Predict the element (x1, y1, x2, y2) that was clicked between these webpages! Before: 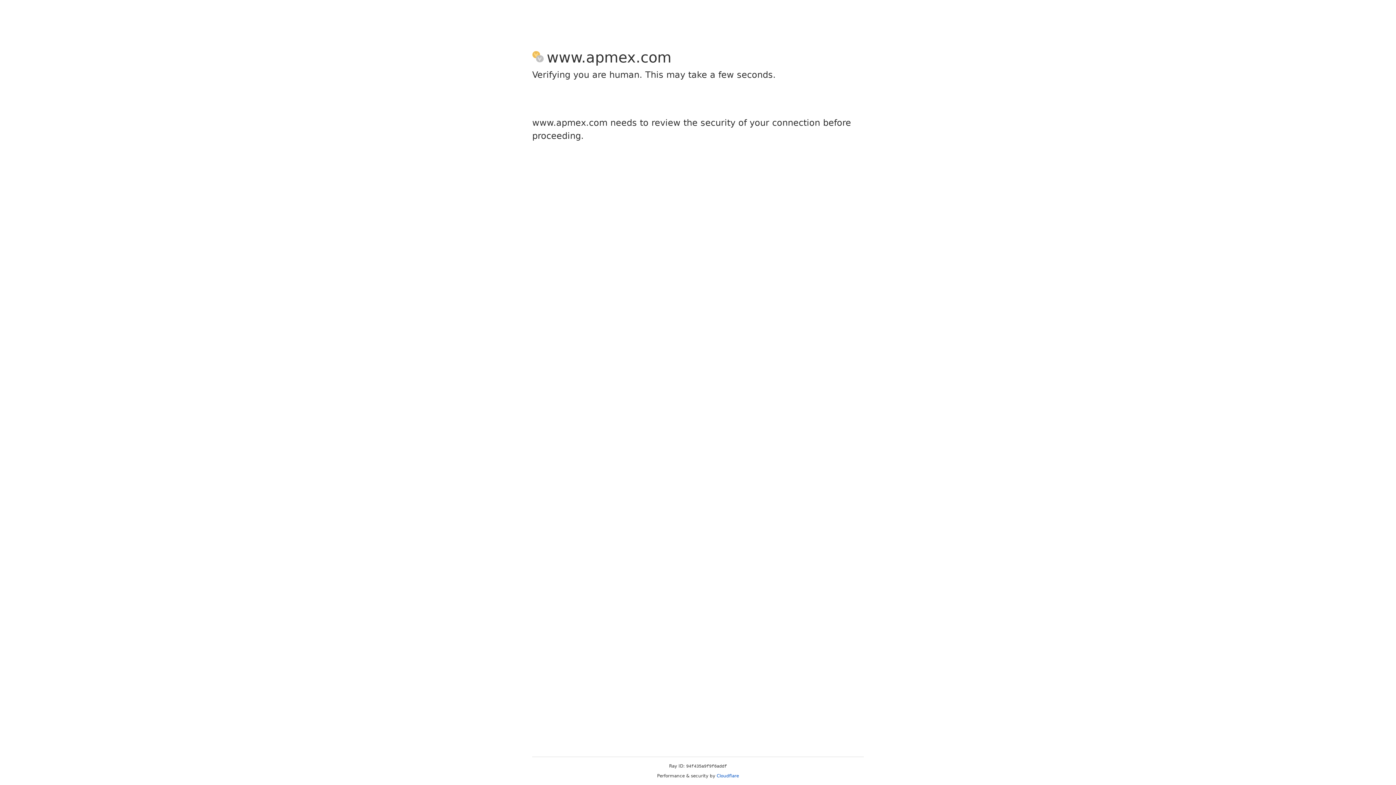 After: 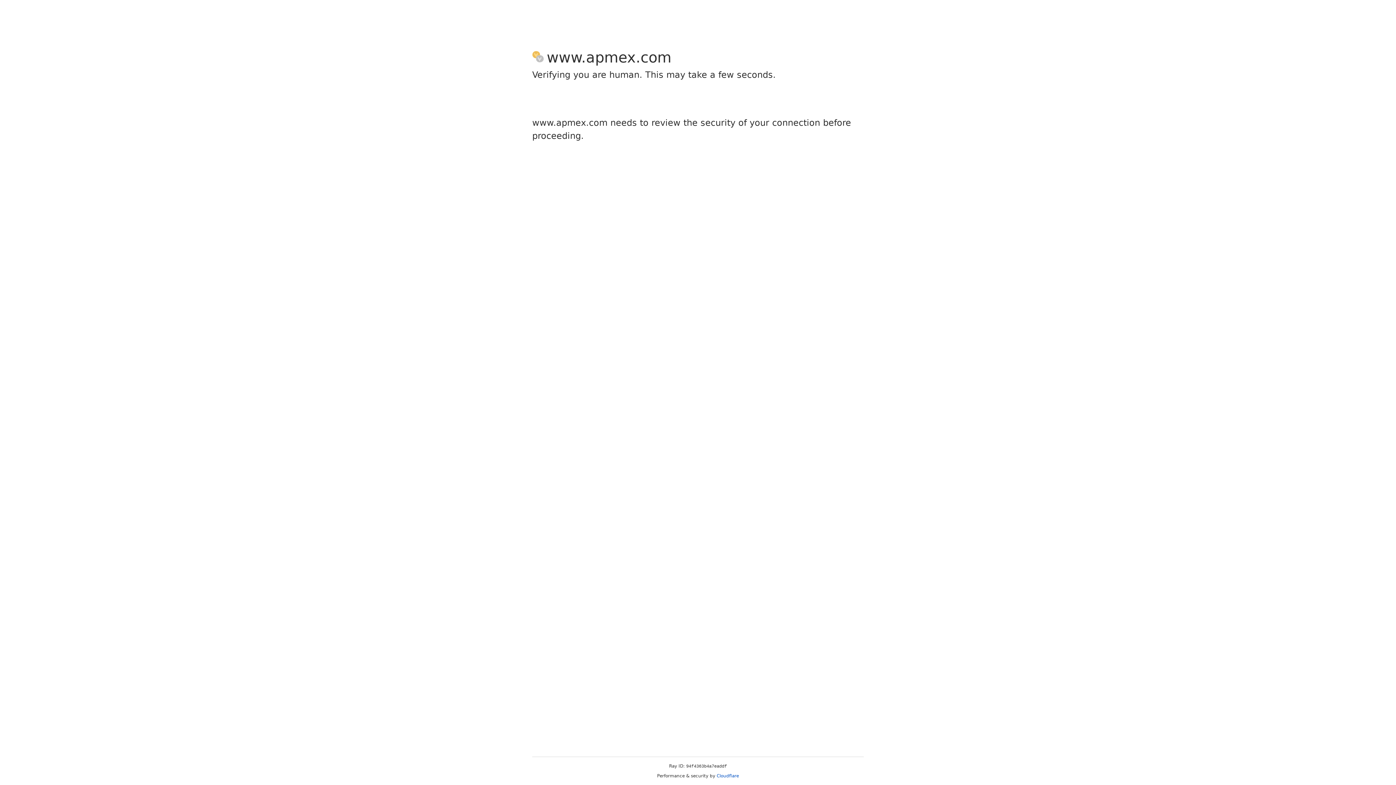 Action: label: Cloudflare bbox: (716, 773, 739, 778)